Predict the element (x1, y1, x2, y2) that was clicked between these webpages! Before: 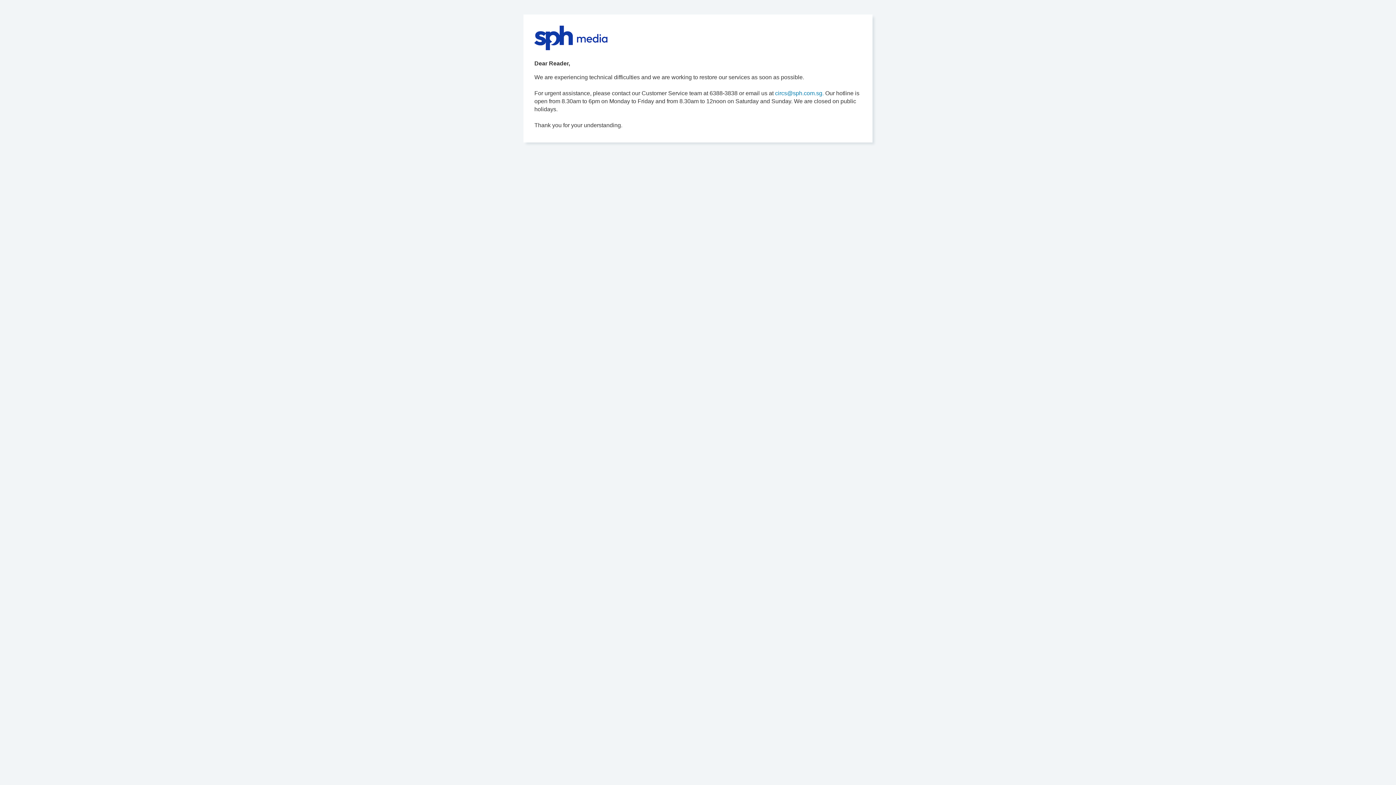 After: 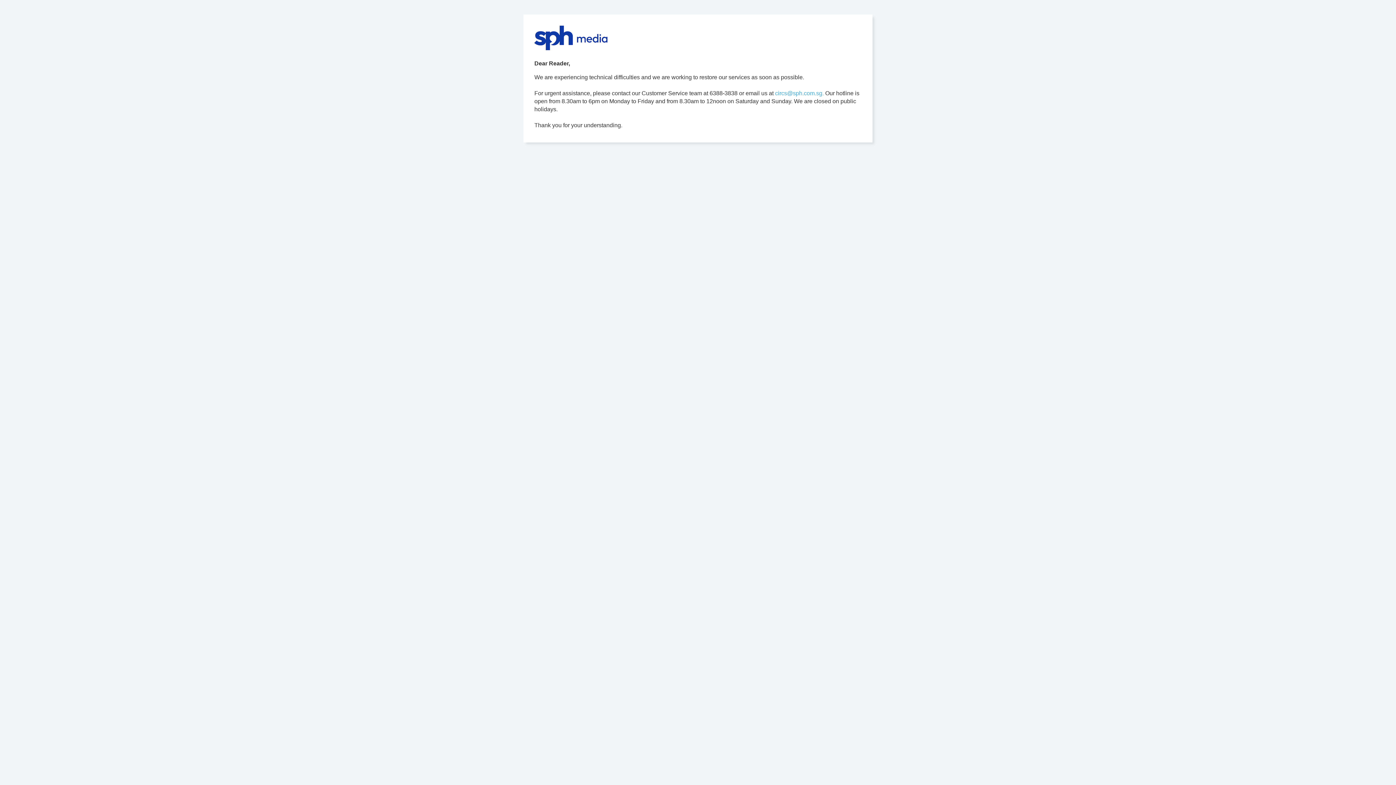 Action: label: circs@sph.com.sg. bbox: (775, 90, 824, 96)